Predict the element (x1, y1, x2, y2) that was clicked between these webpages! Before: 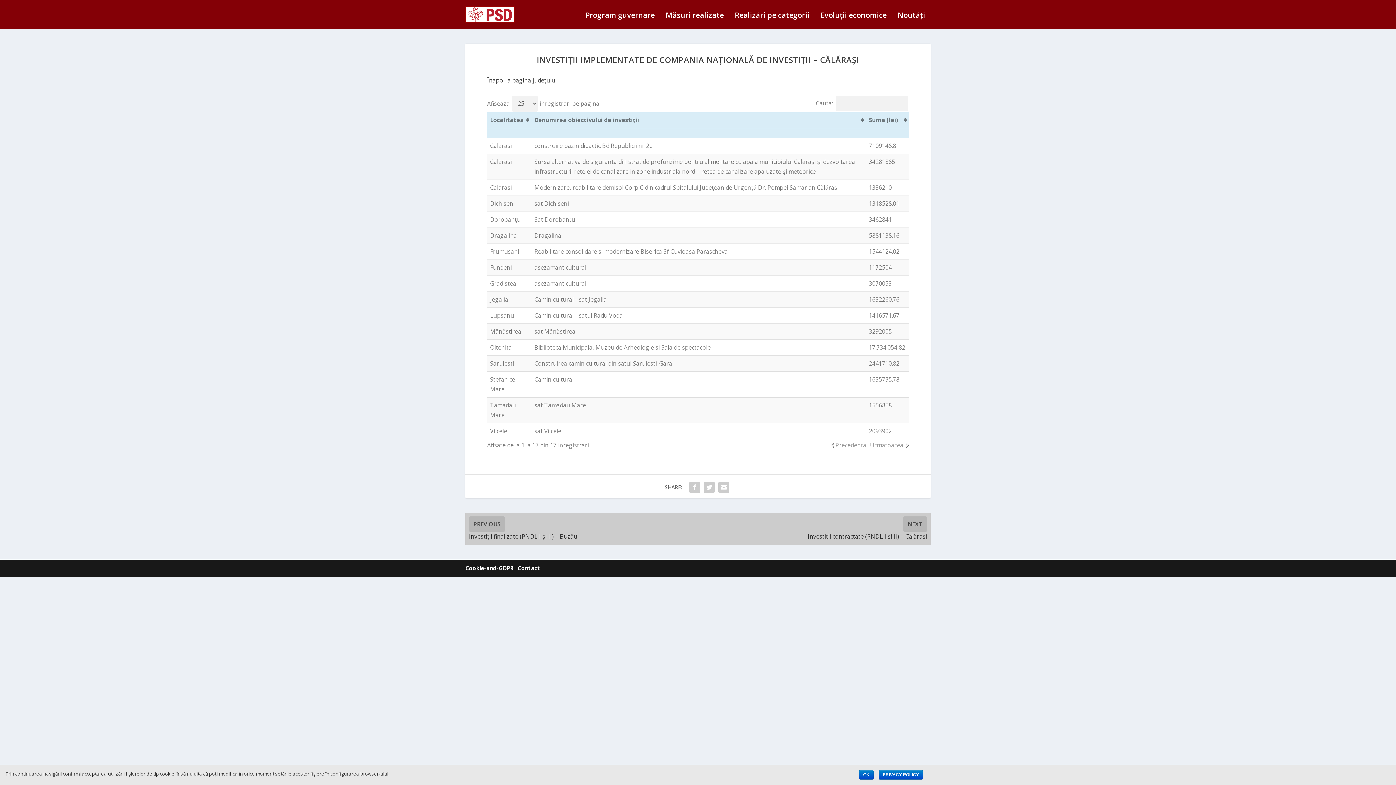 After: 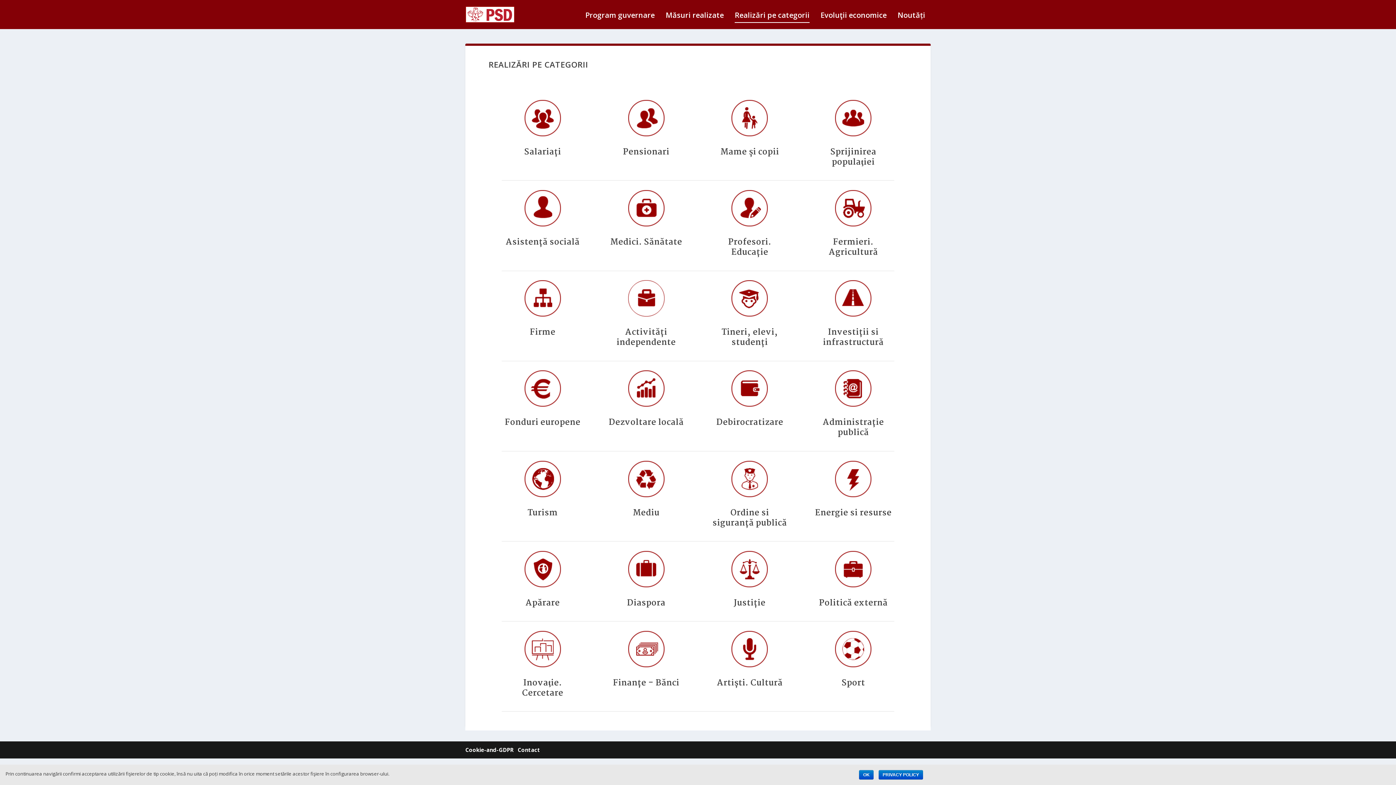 Action: bbox: (734, 11, 809, 29) label: Realizări pe categorii